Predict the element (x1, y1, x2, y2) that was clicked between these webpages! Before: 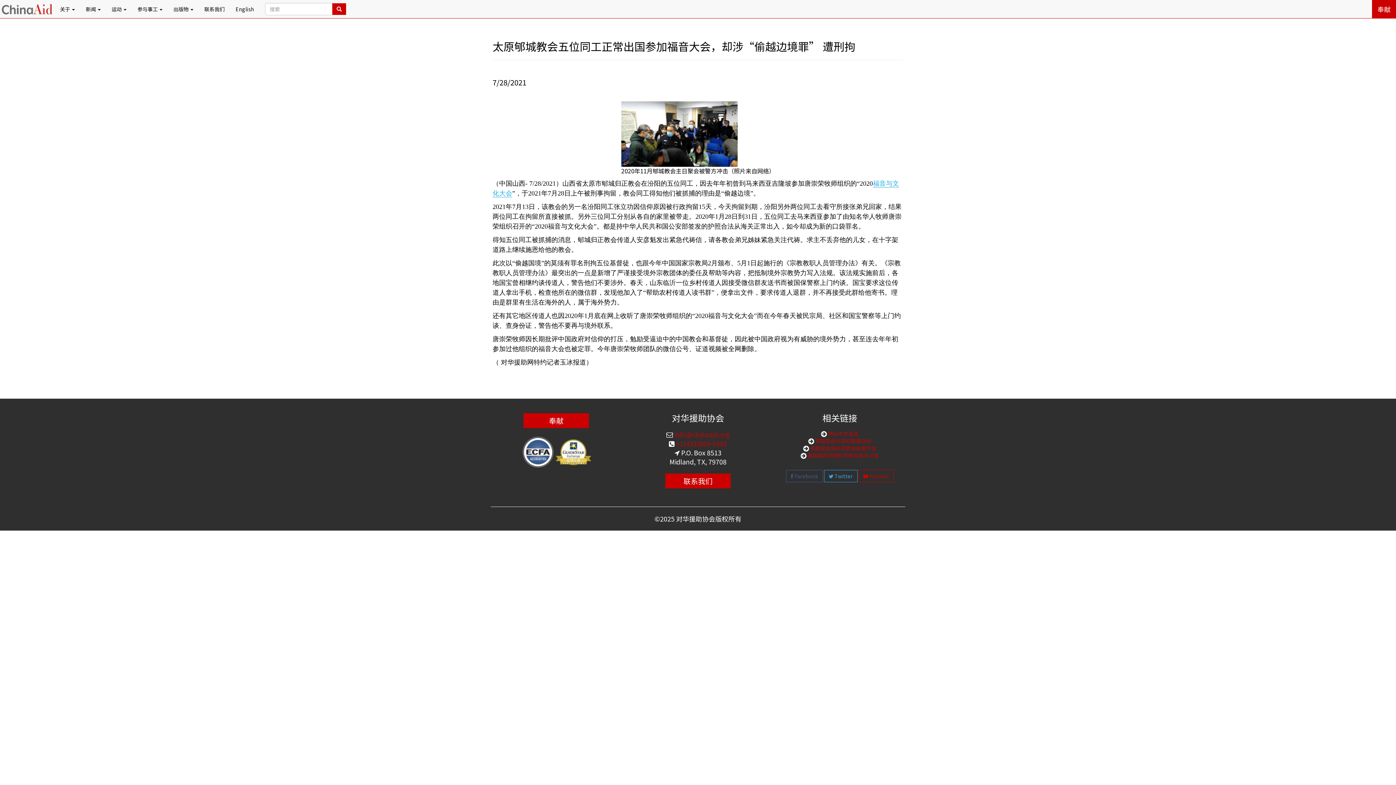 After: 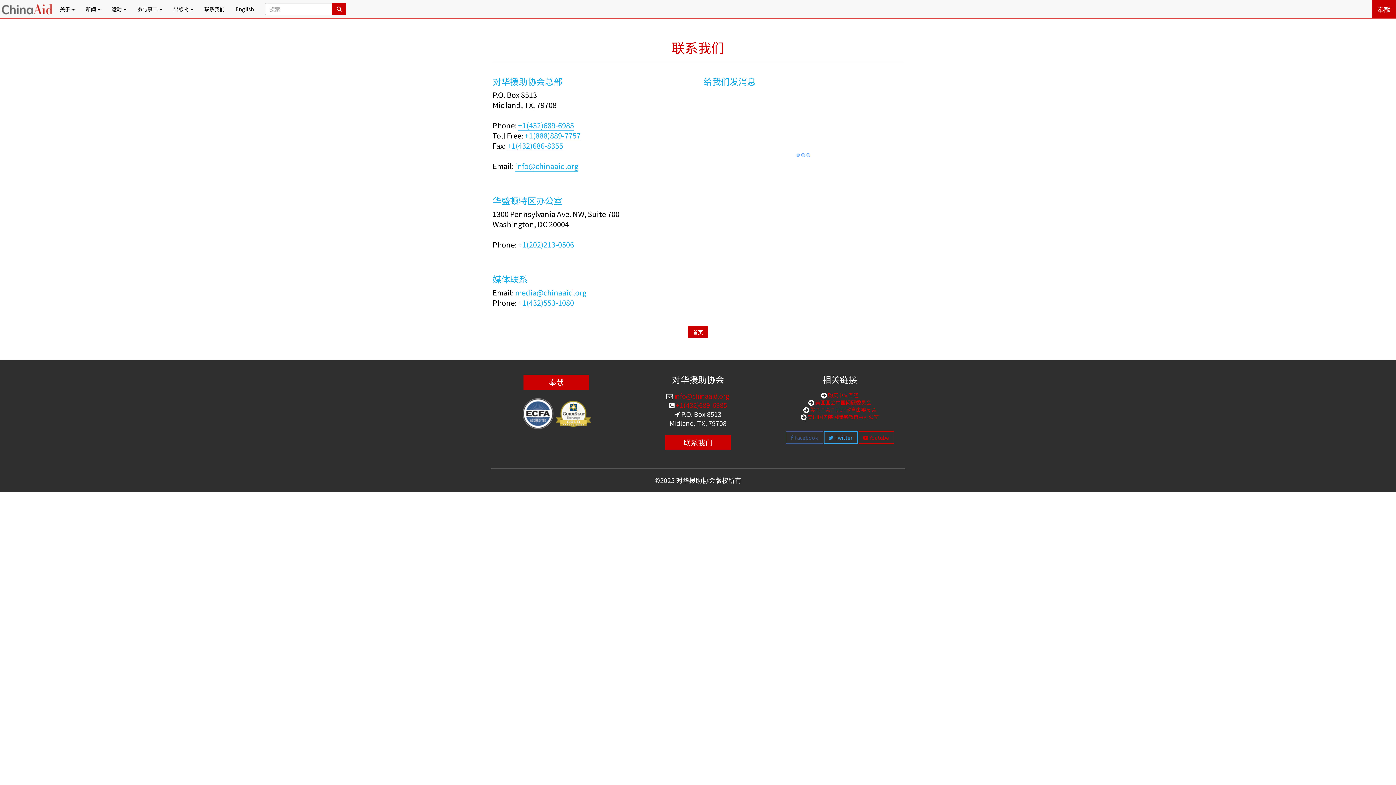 Action: label: 联系我们 bbox: (198, 0, 230, 18)